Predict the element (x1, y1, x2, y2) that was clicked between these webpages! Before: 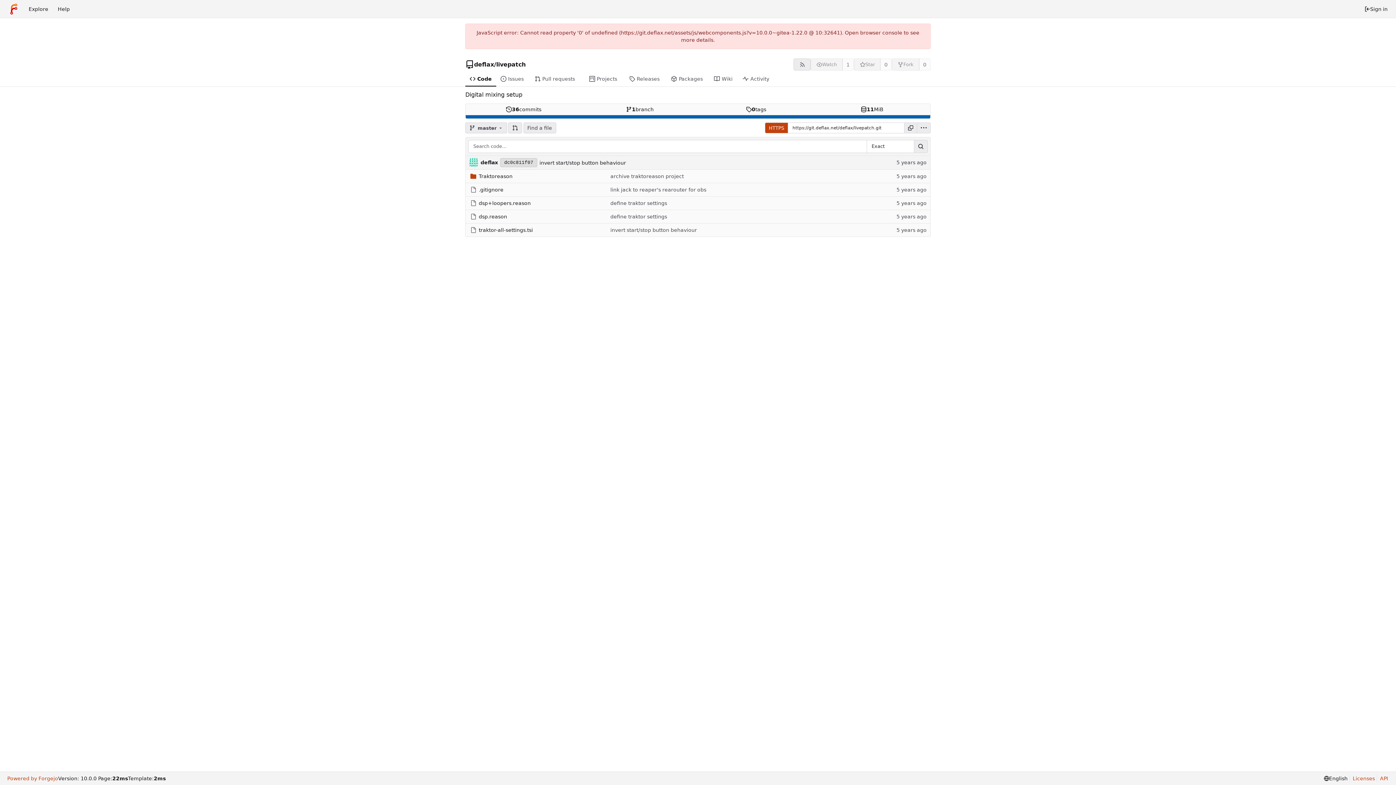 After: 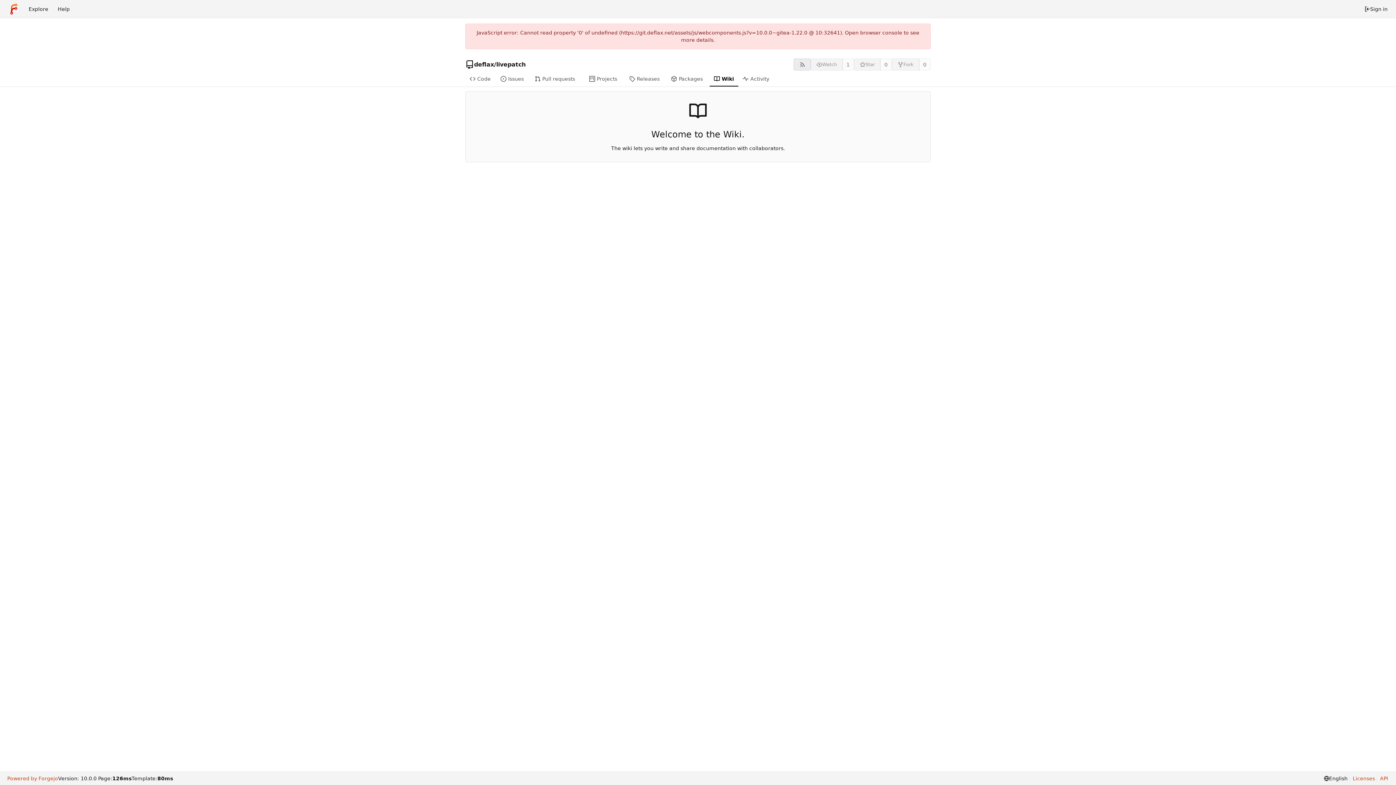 Action: bbox: (709, 72, 738, 86) label: Wiki